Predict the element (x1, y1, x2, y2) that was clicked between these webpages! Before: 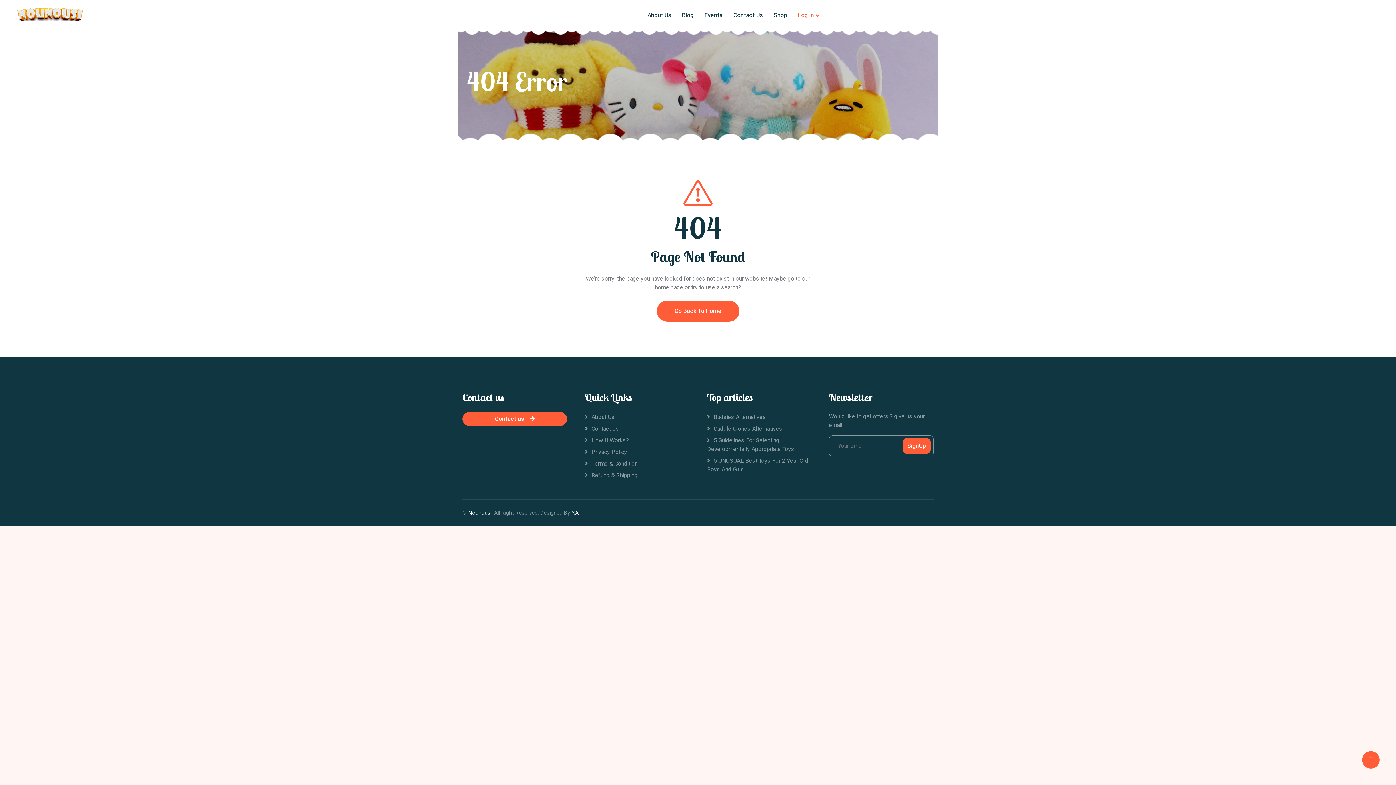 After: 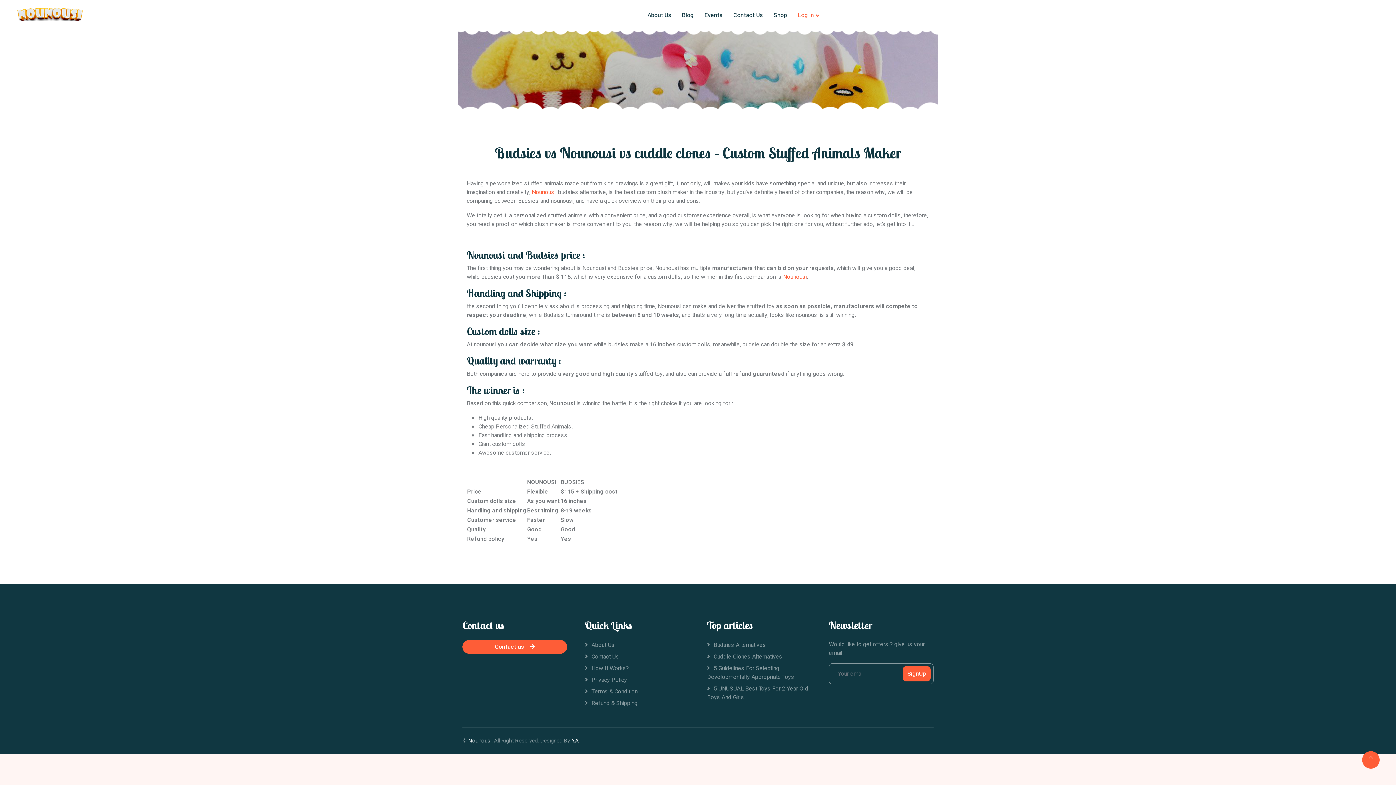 Action: bbox: (706, 423, 811, 433) label: Cuddle Clones Alternatives